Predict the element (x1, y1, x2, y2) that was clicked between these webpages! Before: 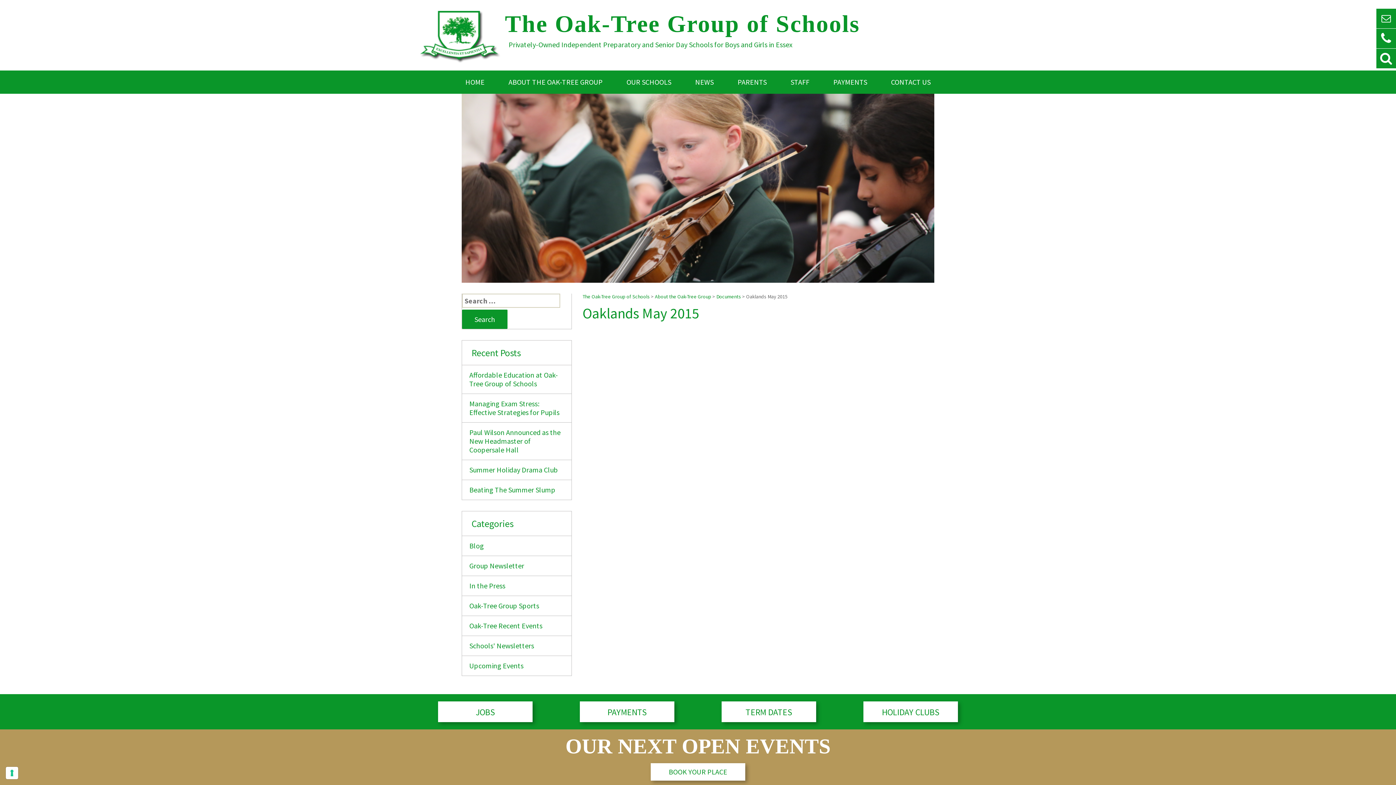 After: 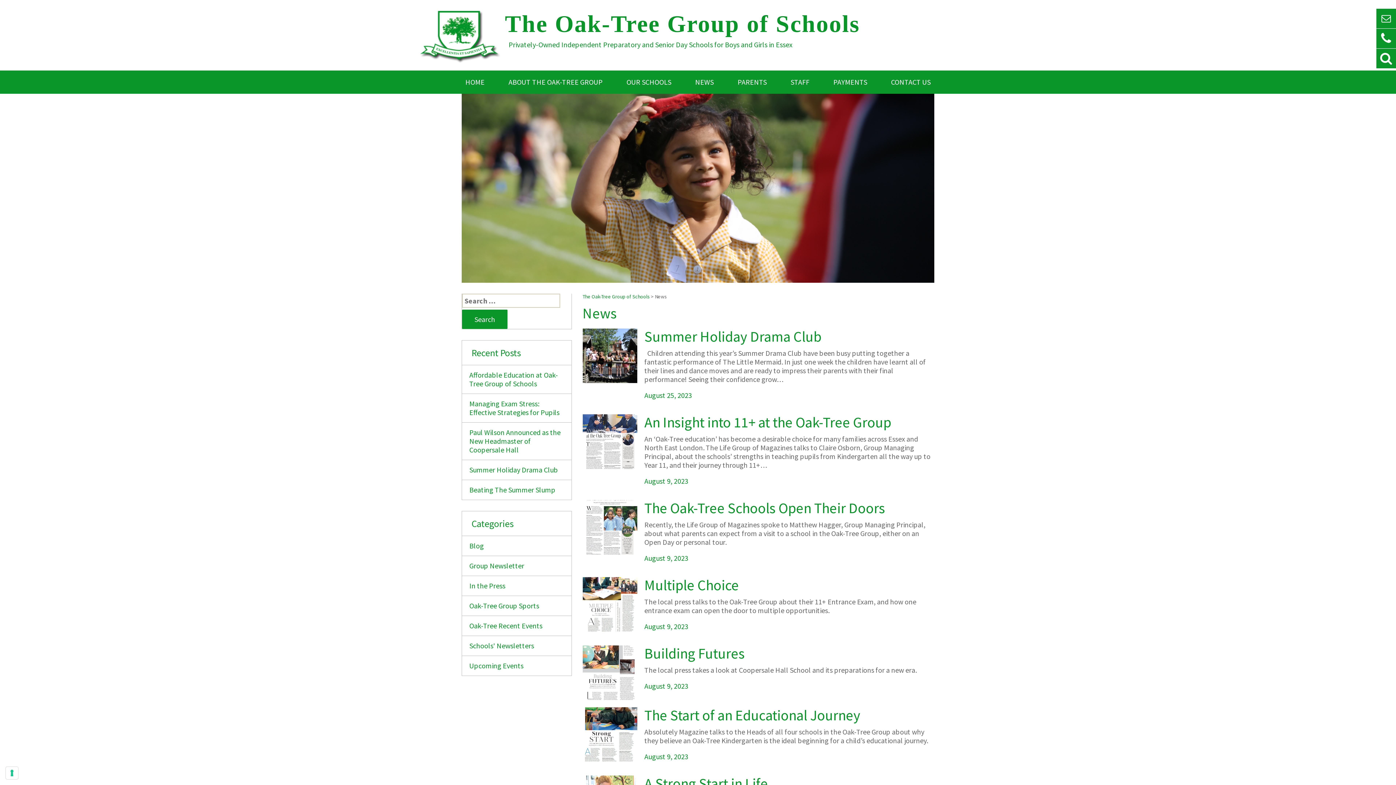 Action: bbox: (691, 70, 717, 93) label: NEWS